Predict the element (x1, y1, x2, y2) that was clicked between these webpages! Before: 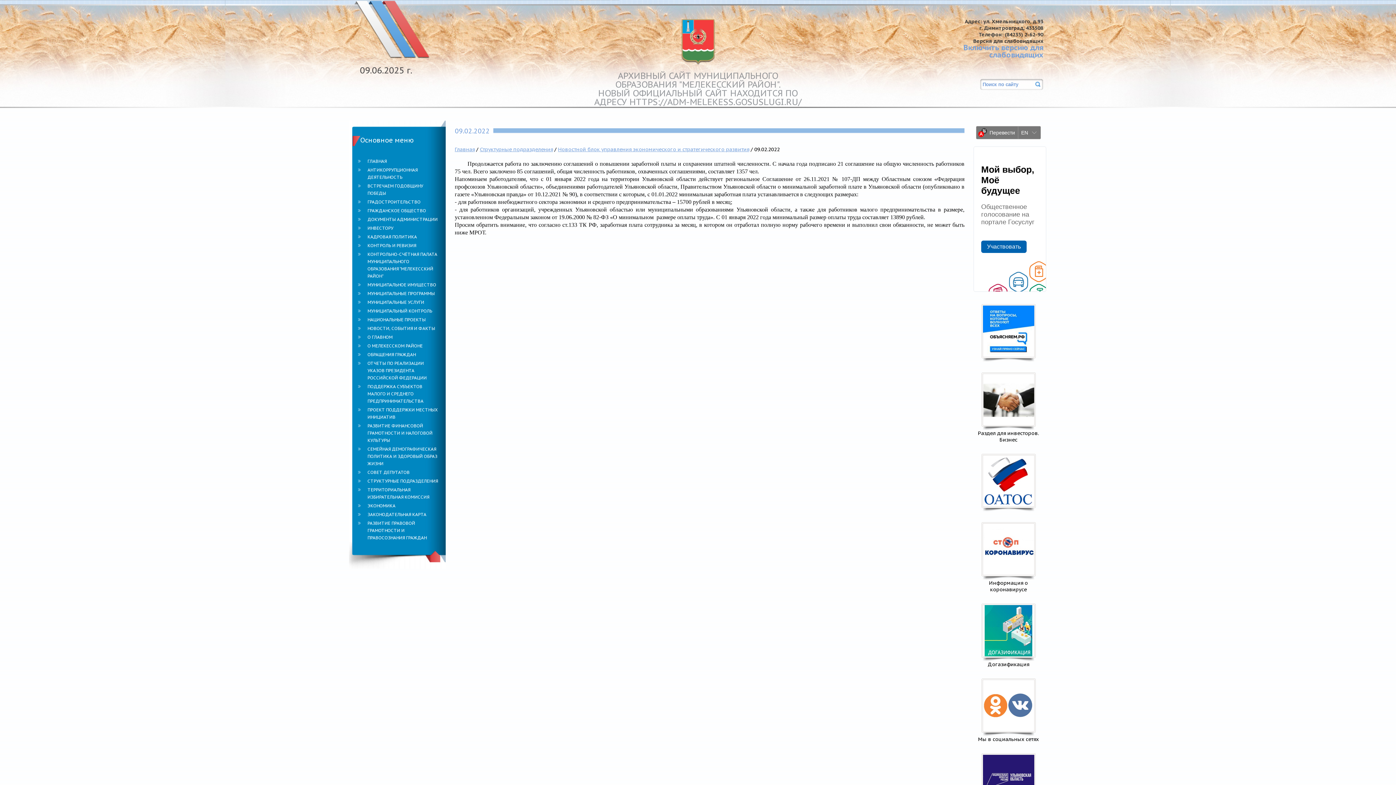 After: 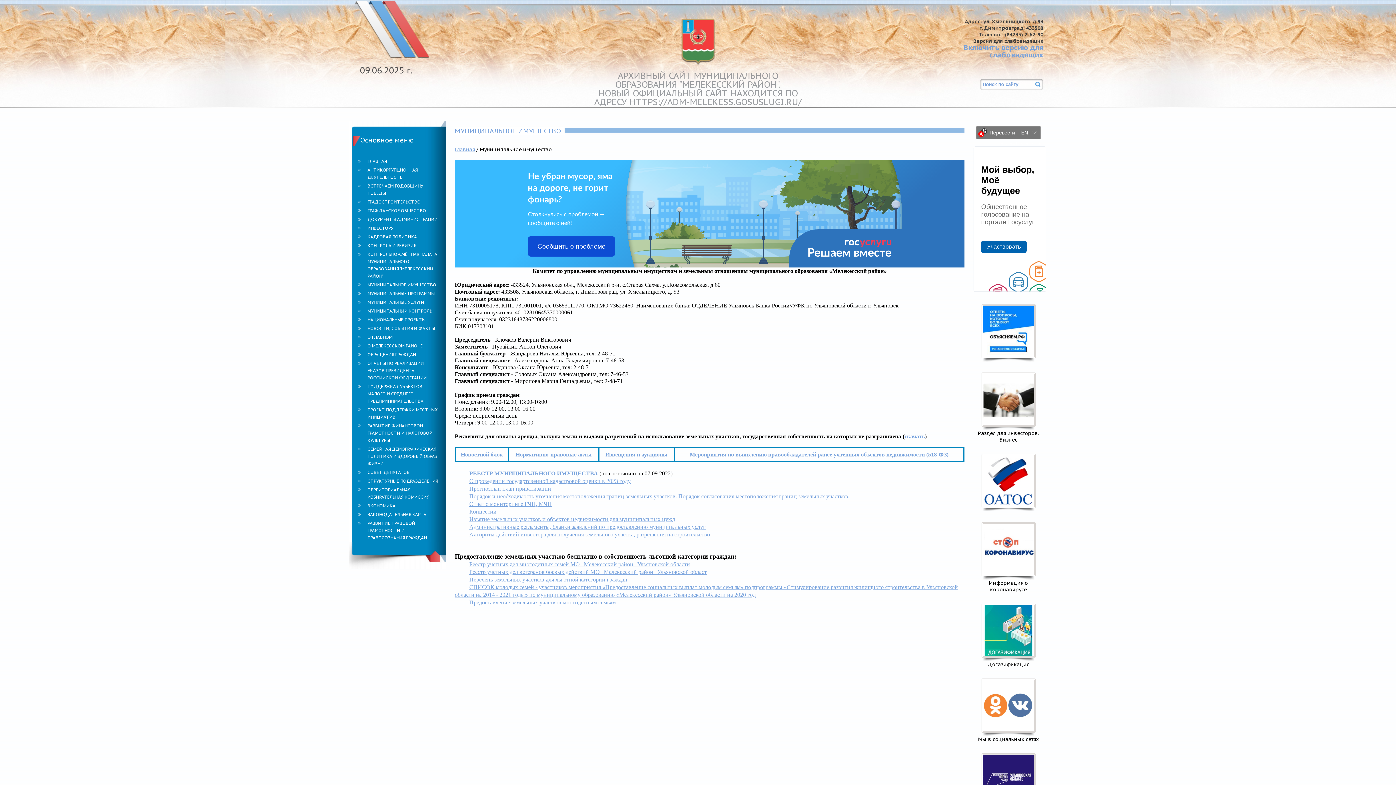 Action: bbox: (367, 280, 445, 289) label: МУНИЦИПАЛЬНОЕ ИМУЩЕСТВО